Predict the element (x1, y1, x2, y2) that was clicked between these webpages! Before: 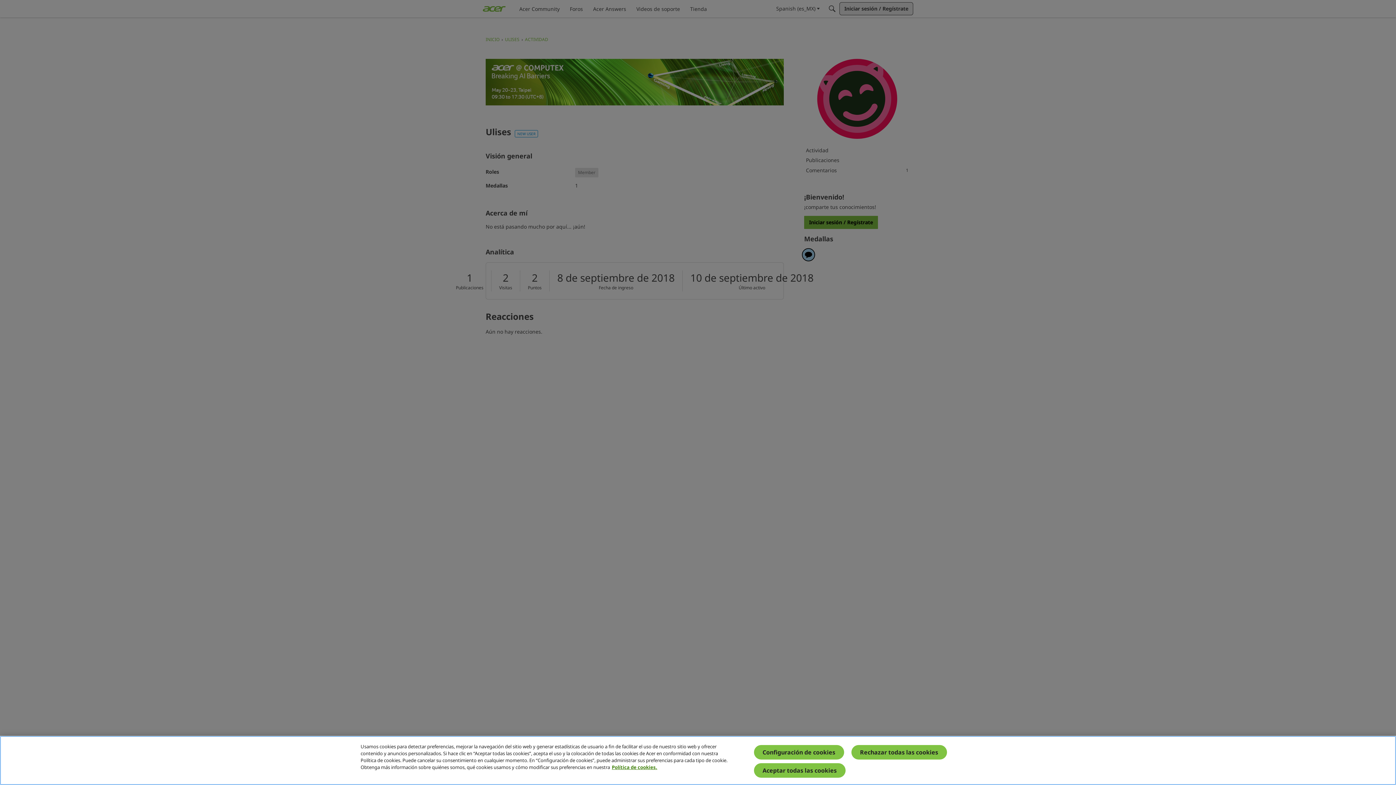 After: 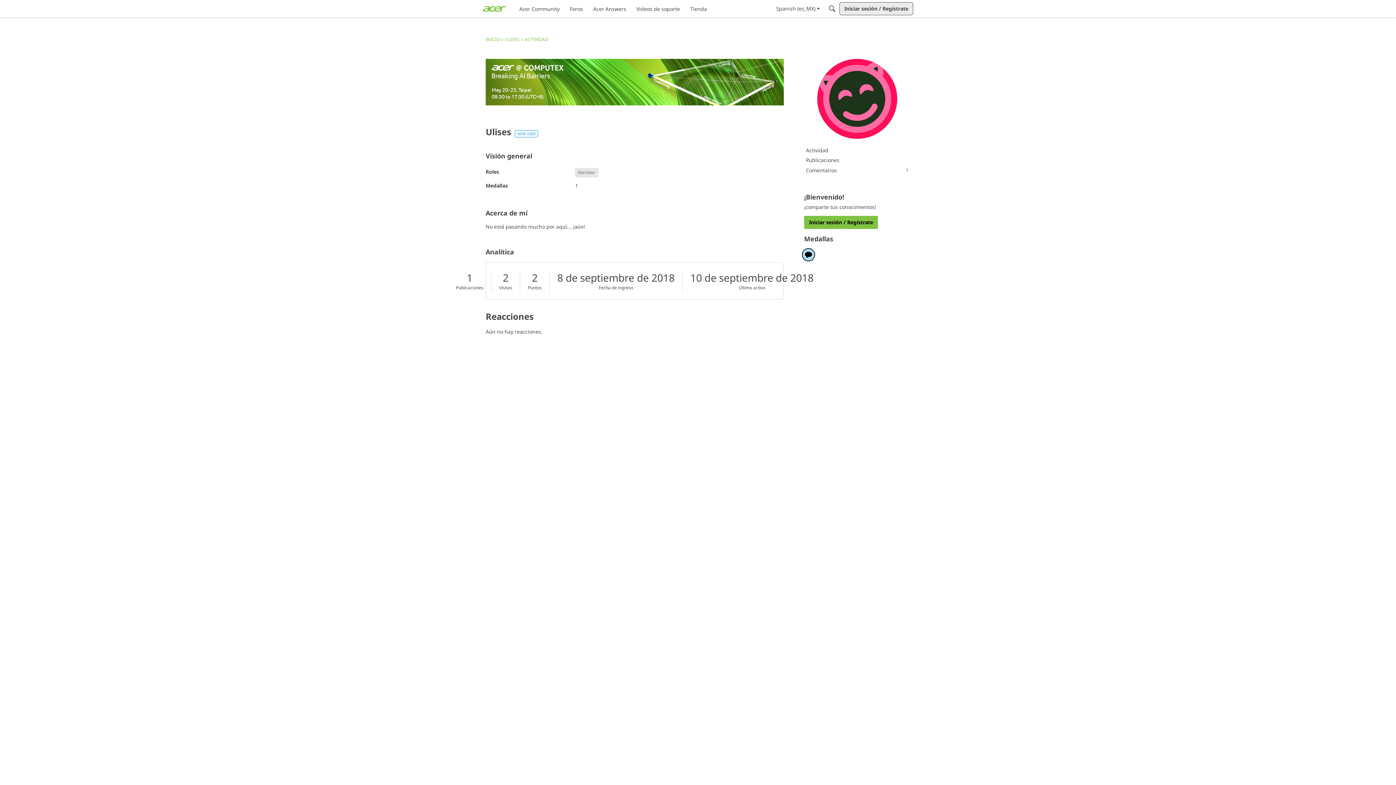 Action: bbox: (851, 753, 947, 767) label: Rechazar todas las cookies